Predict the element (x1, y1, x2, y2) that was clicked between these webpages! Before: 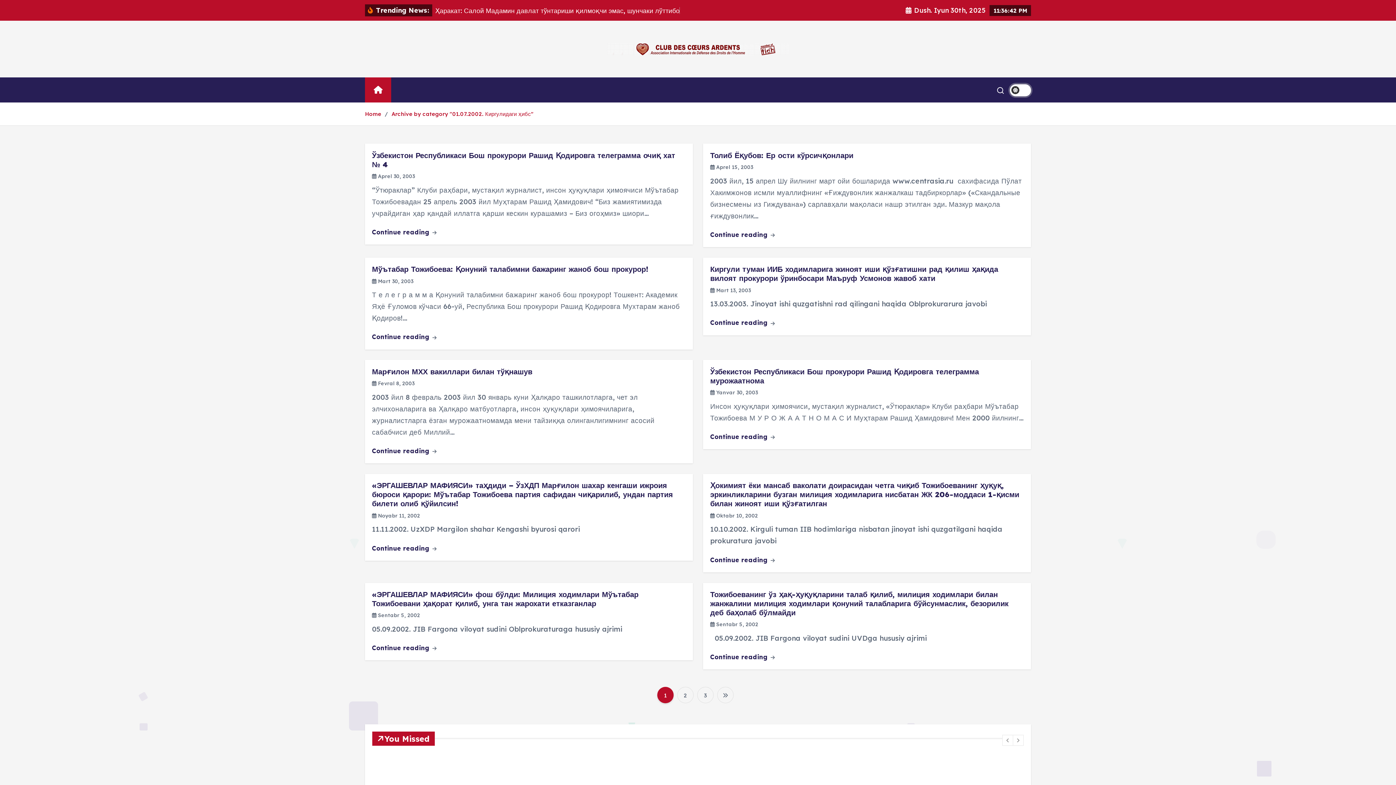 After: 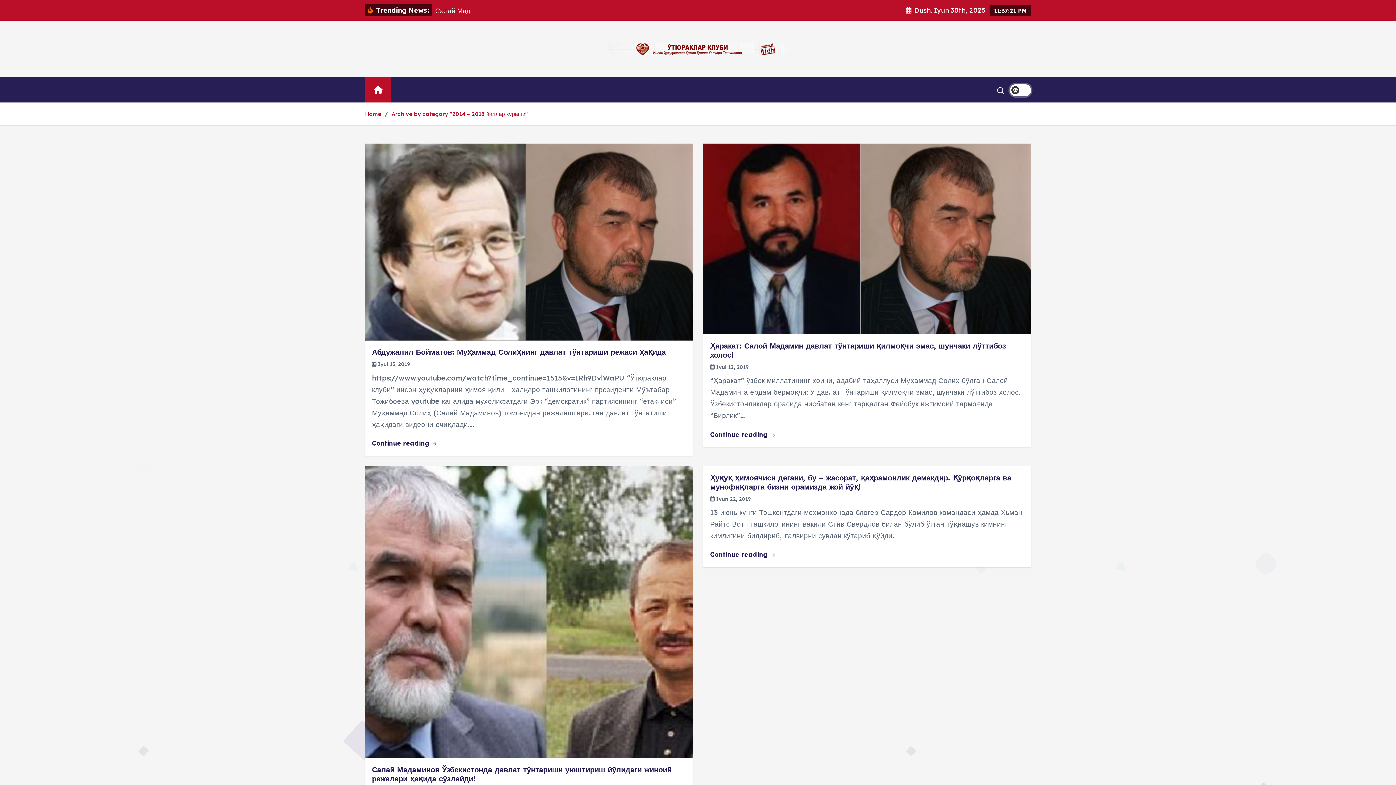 Action: label: 2014 - 2018 йиллар кураши bbox: (633, 767, 720, 775)